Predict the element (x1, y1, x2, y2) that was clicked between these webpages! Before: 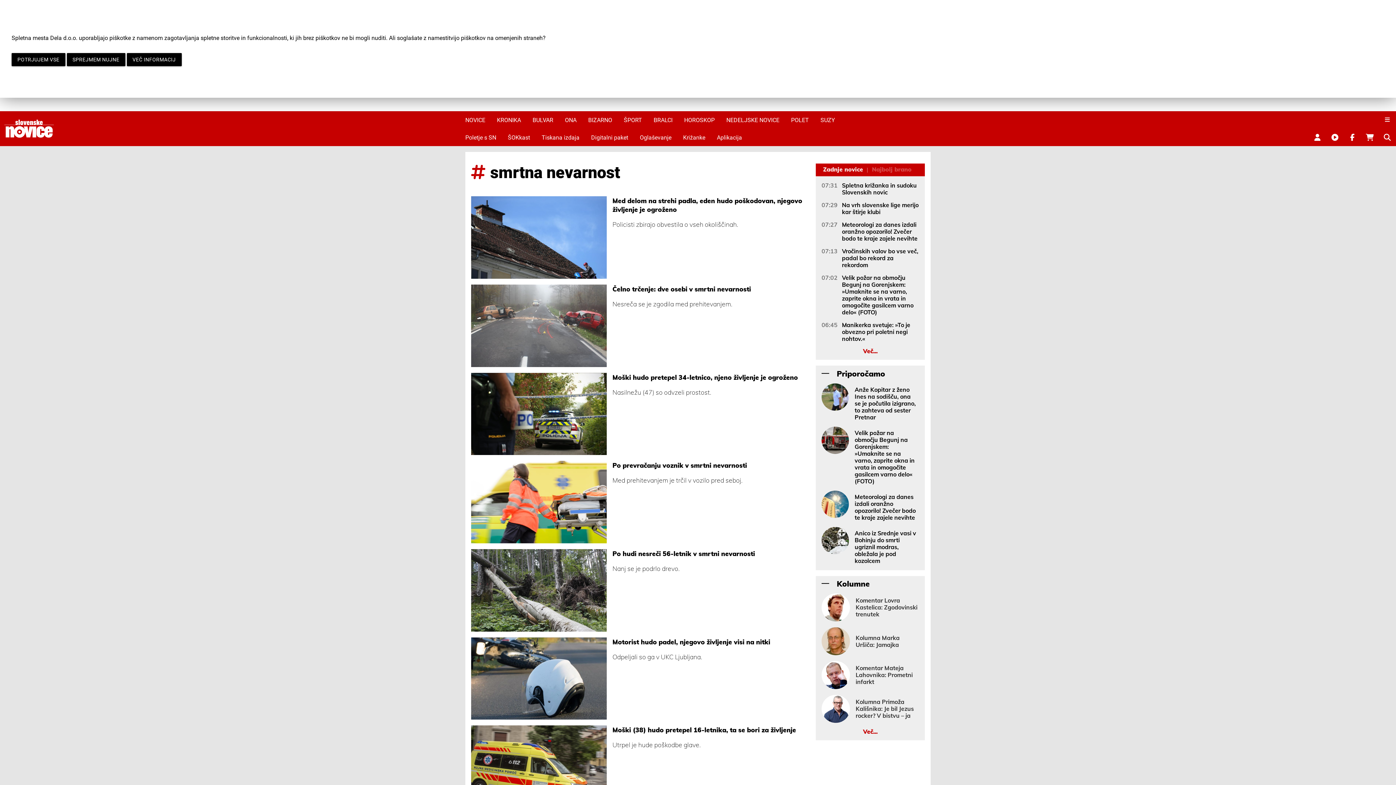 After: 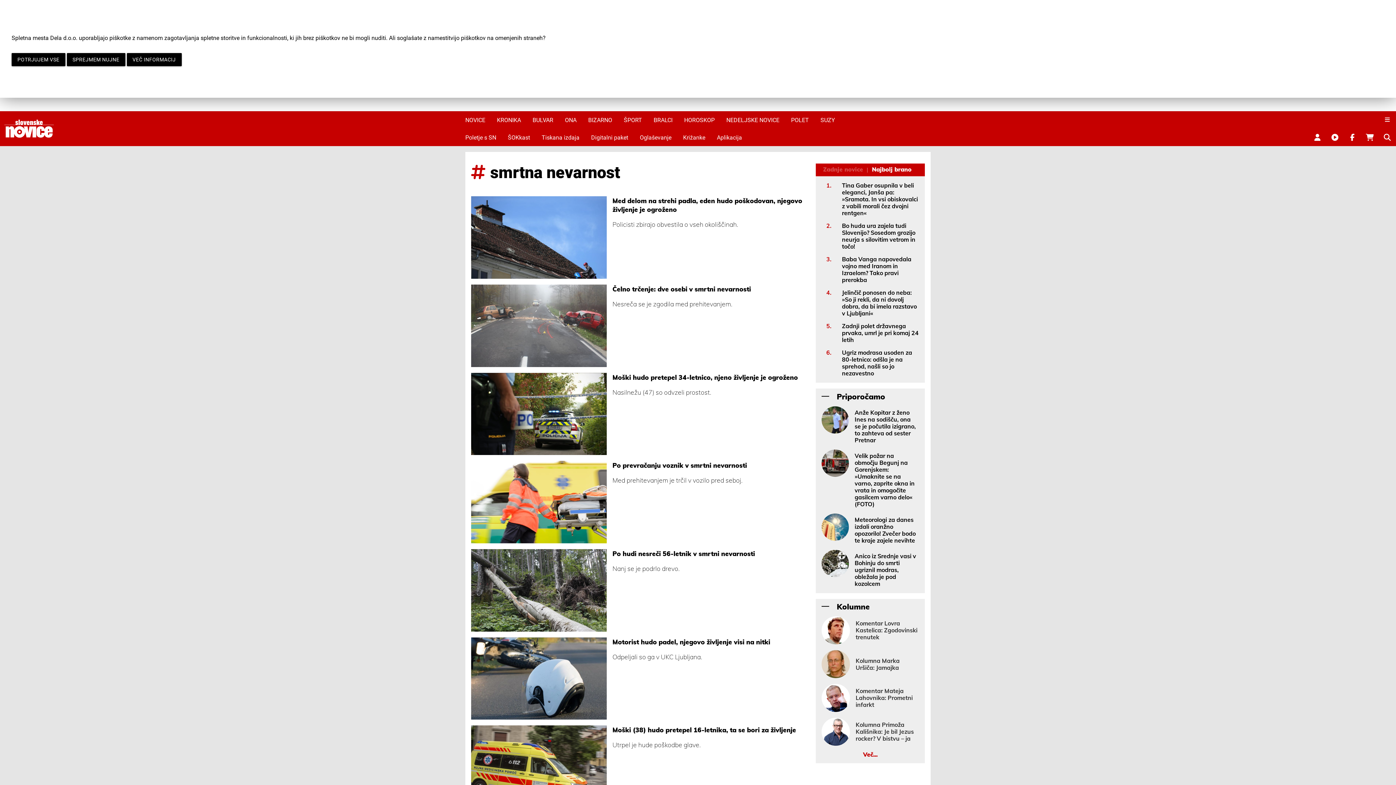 Action: label: Najbolj brano bbox: (870, 163, 913, 176)